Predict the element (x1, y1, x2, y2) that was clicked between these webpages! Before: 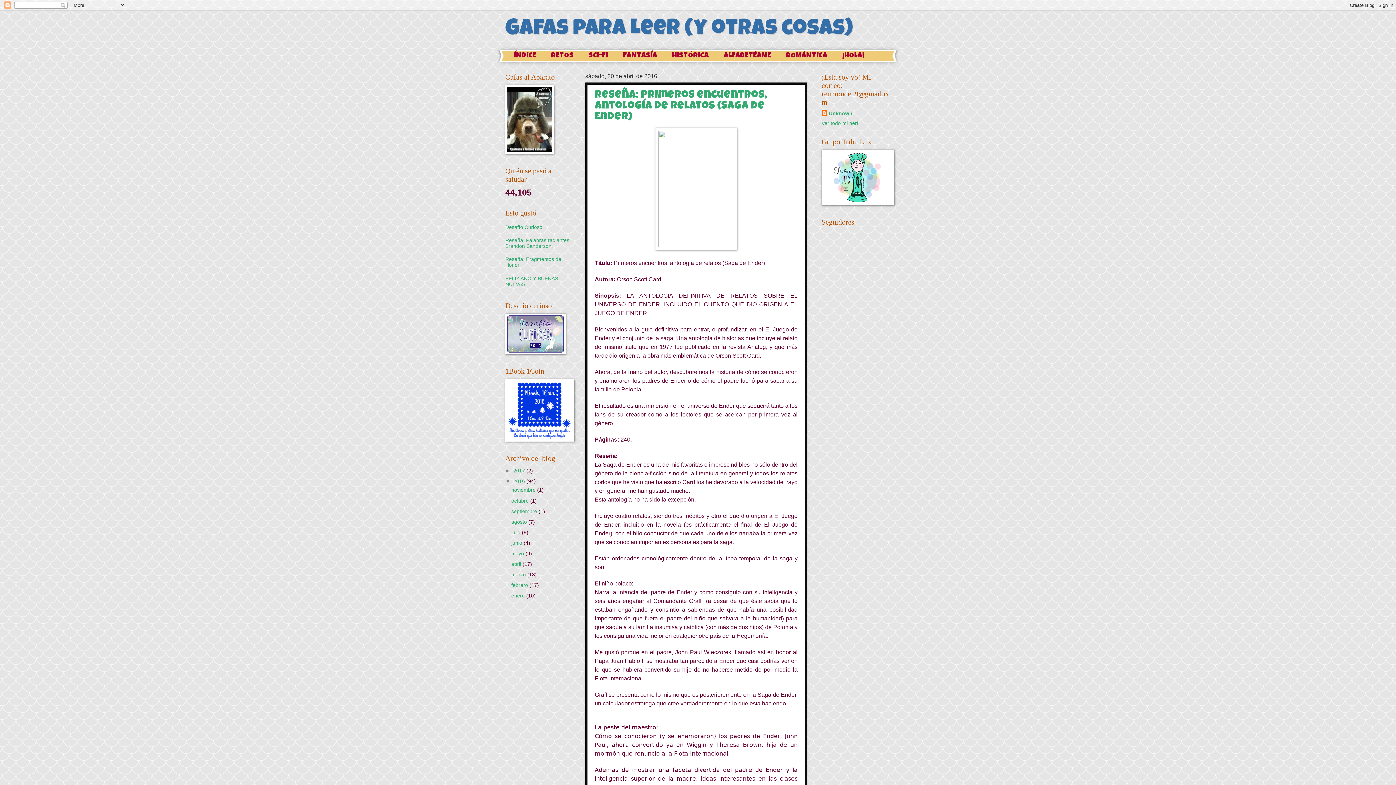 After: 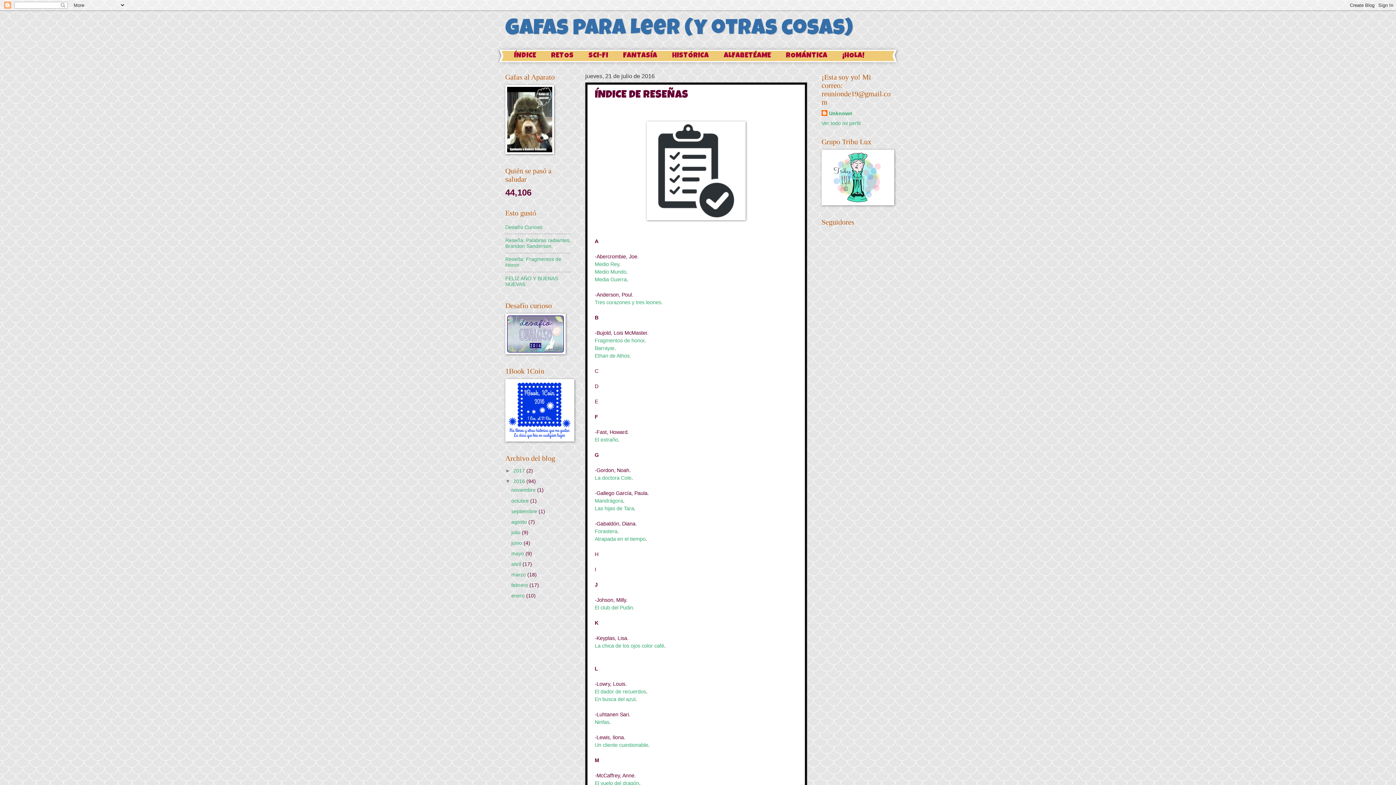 Action: label: ÍNDICE bbox: (506, 50, 544, 61)